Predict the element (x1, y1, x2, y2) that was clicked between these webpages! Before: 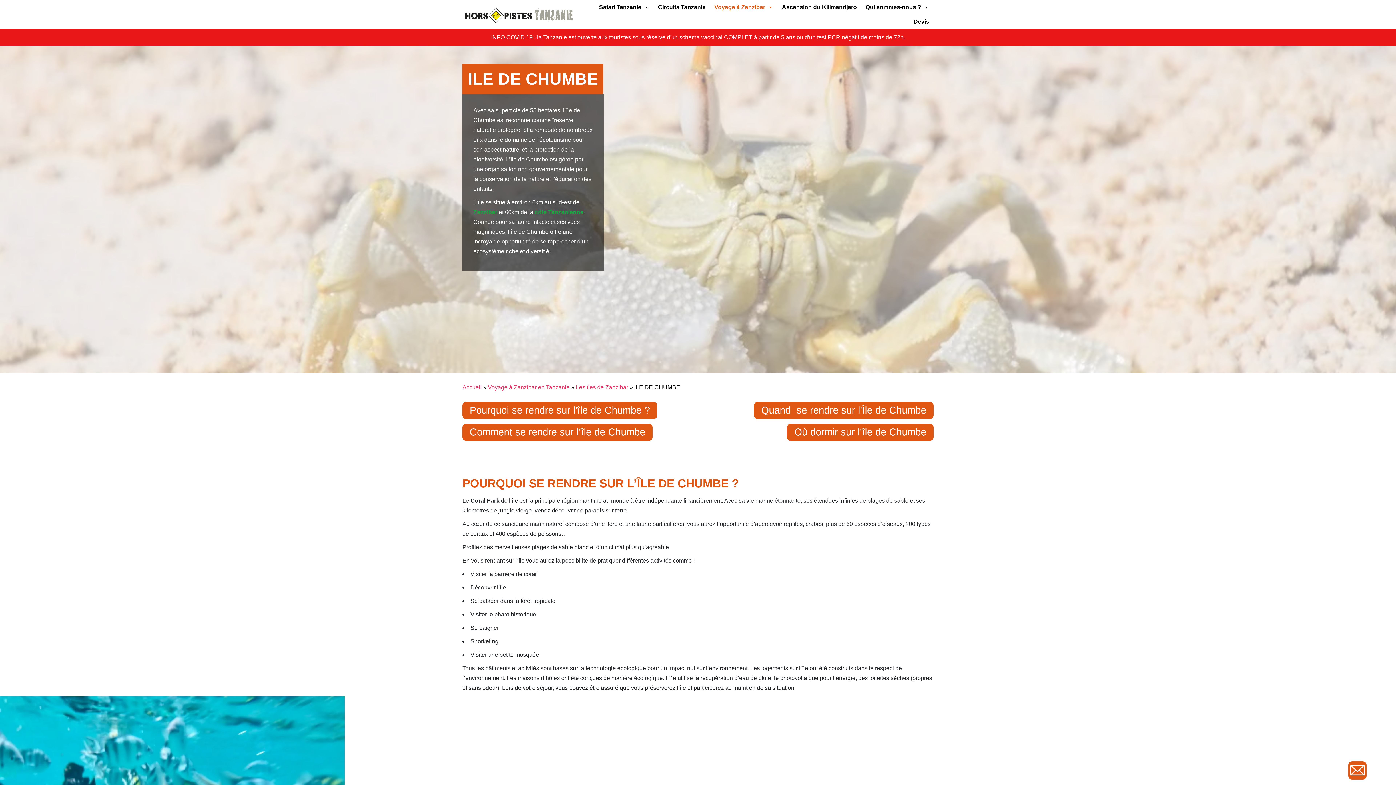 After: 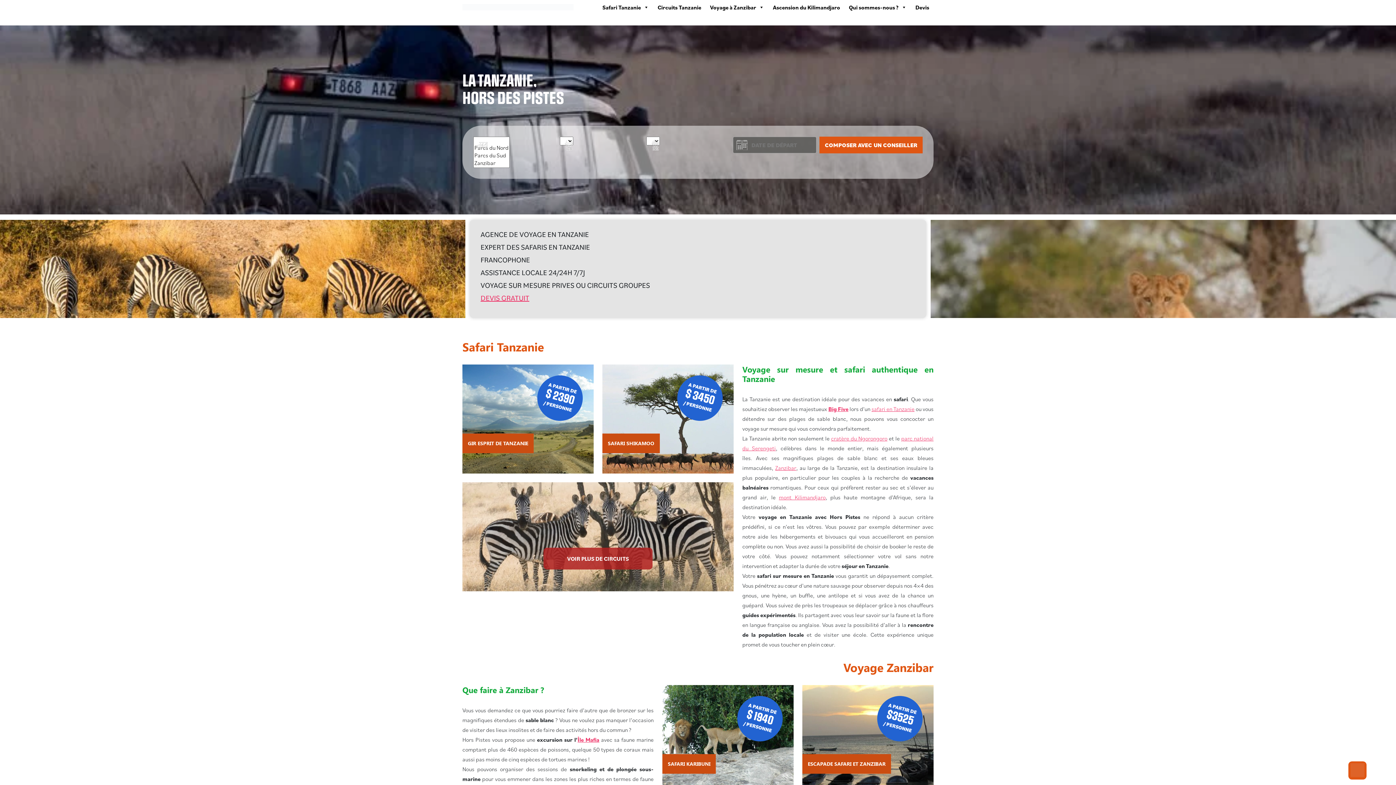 Action: bbox: (462, 384, 481, 390) label: Accueil